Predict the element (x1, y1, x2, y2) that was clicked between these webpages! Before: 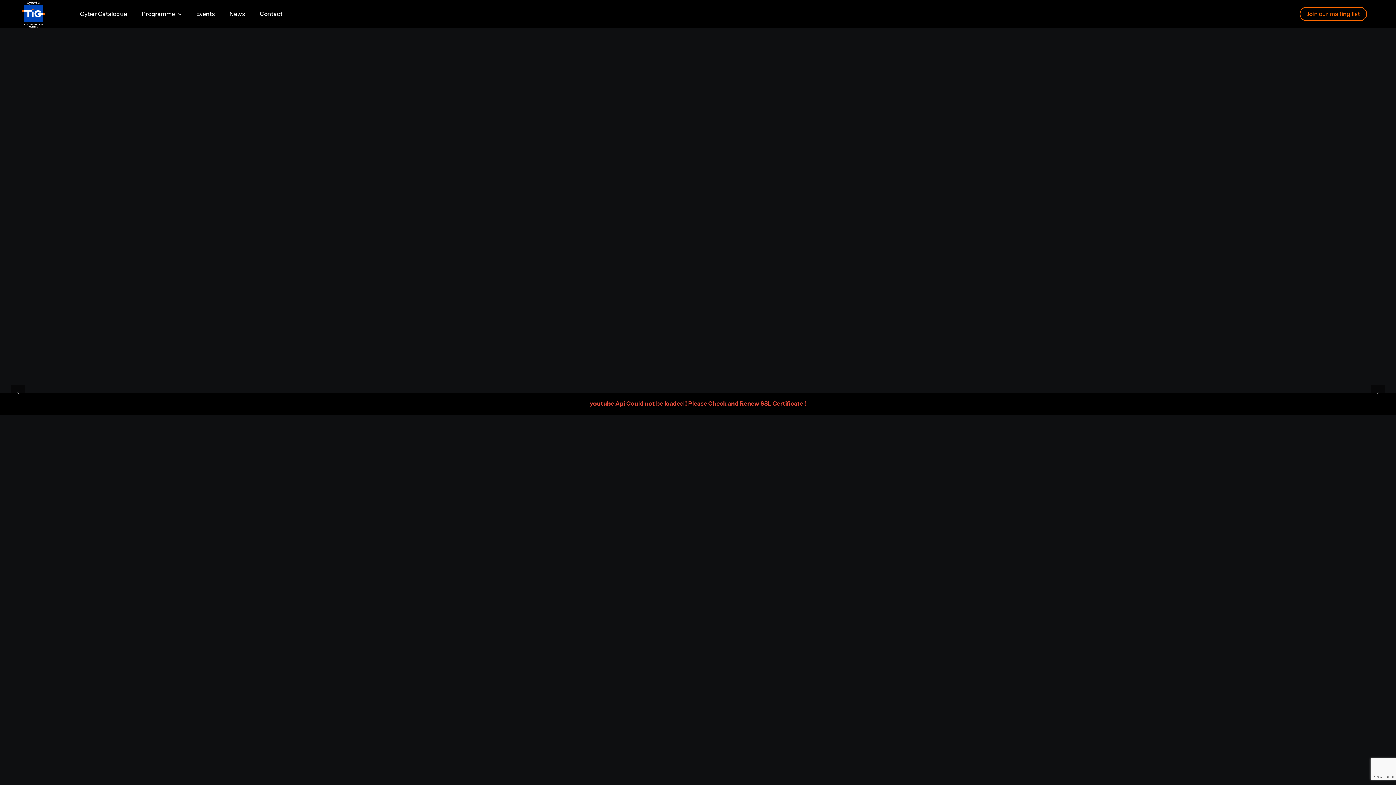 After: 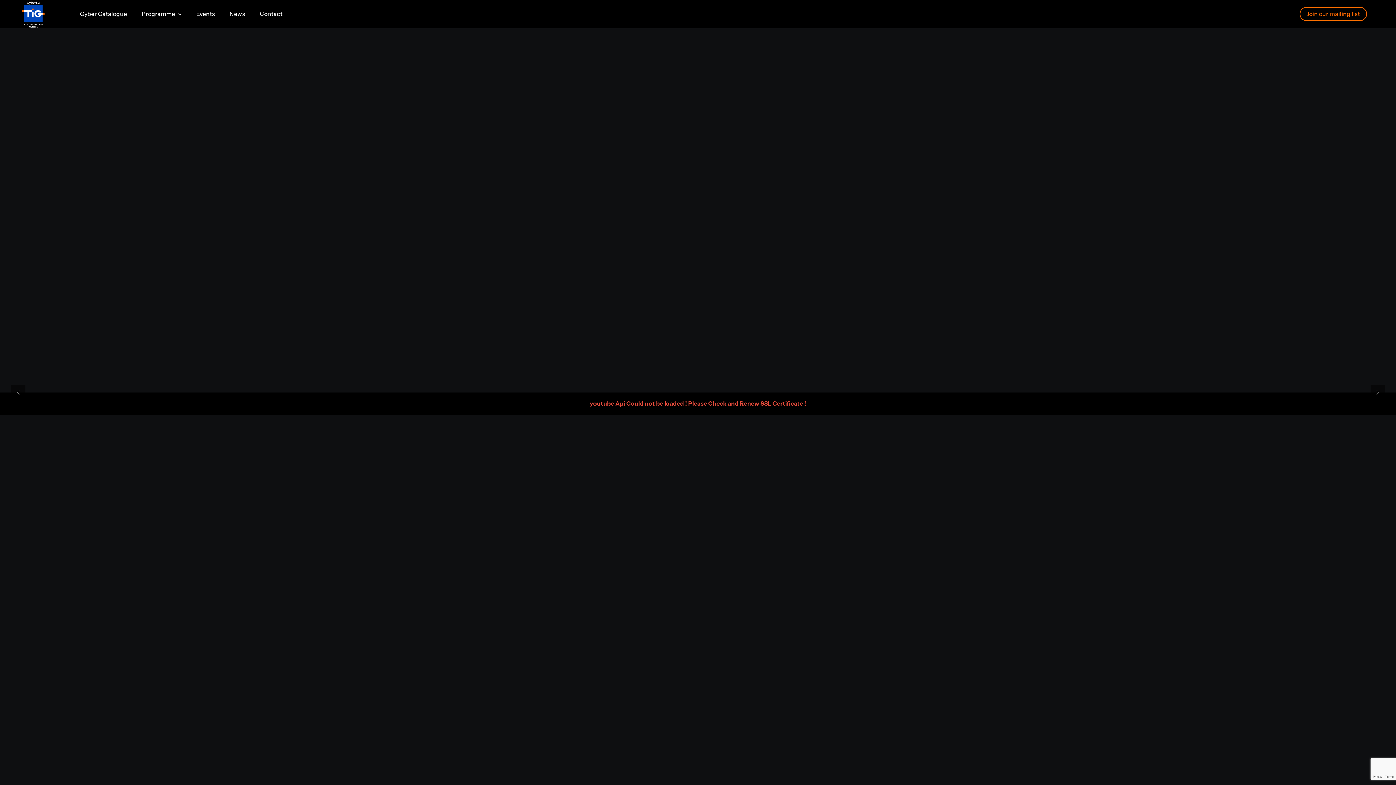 Action: label: nus-logo bbox: (21, 0, 44, 8)